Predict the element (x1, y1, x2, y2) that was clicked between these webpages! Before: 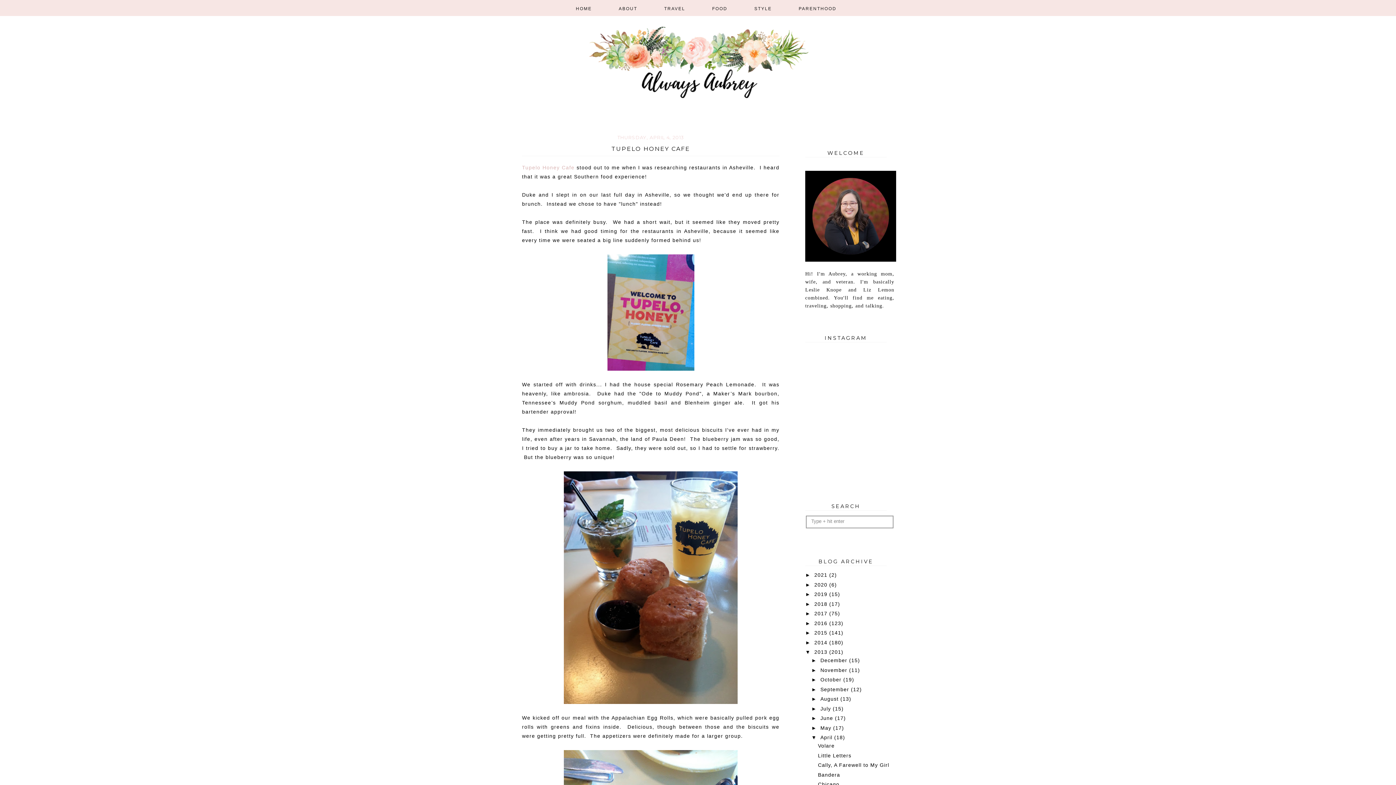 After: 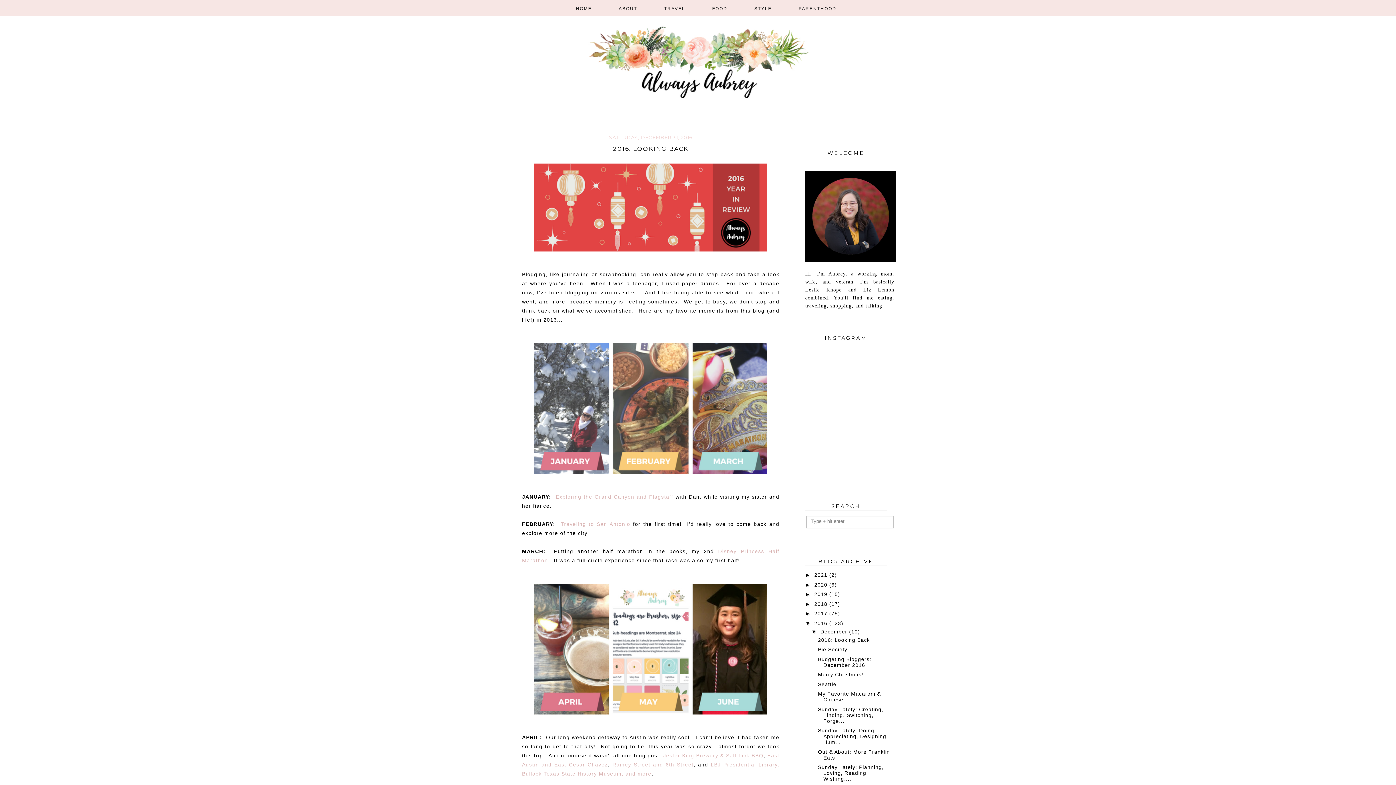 Action: bbox: (814, 620, 829, 626) label: 2016 